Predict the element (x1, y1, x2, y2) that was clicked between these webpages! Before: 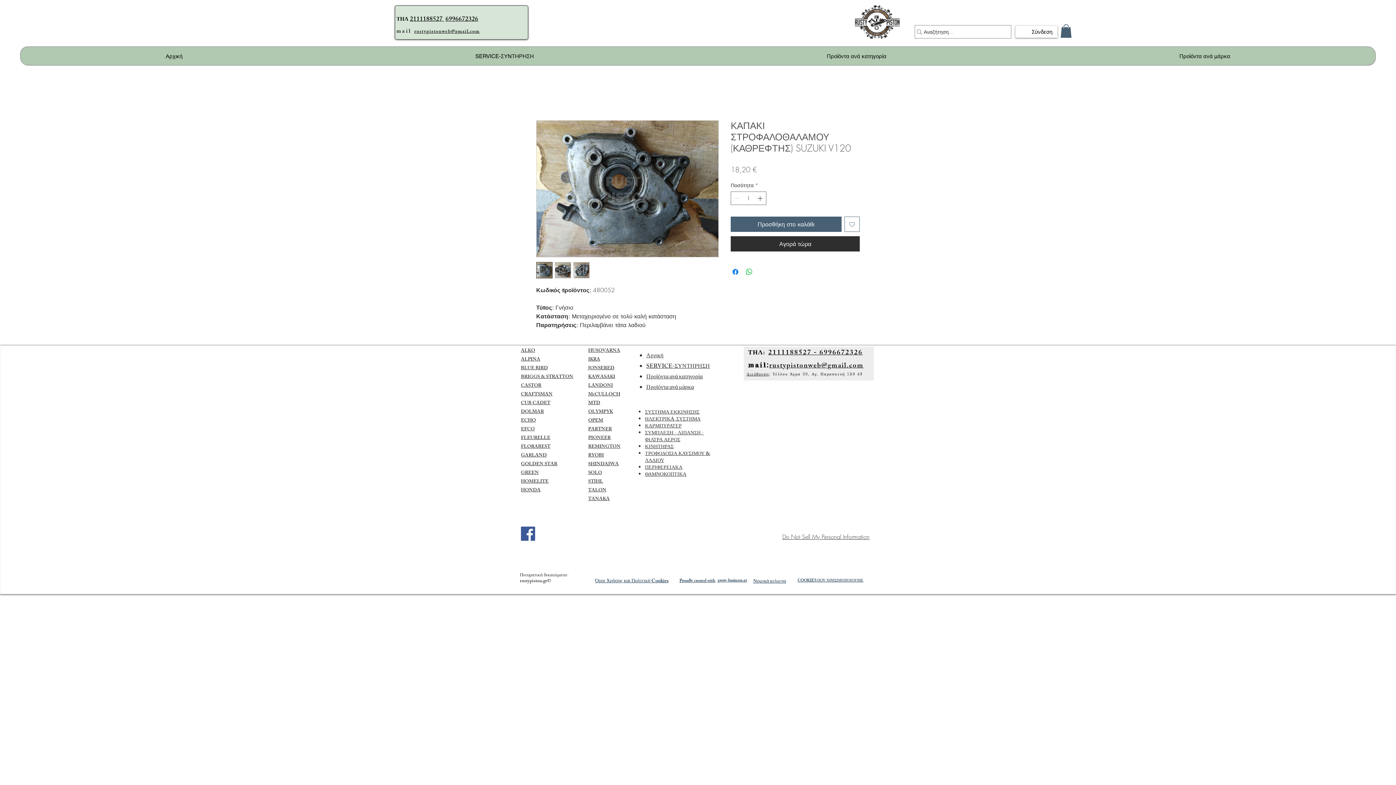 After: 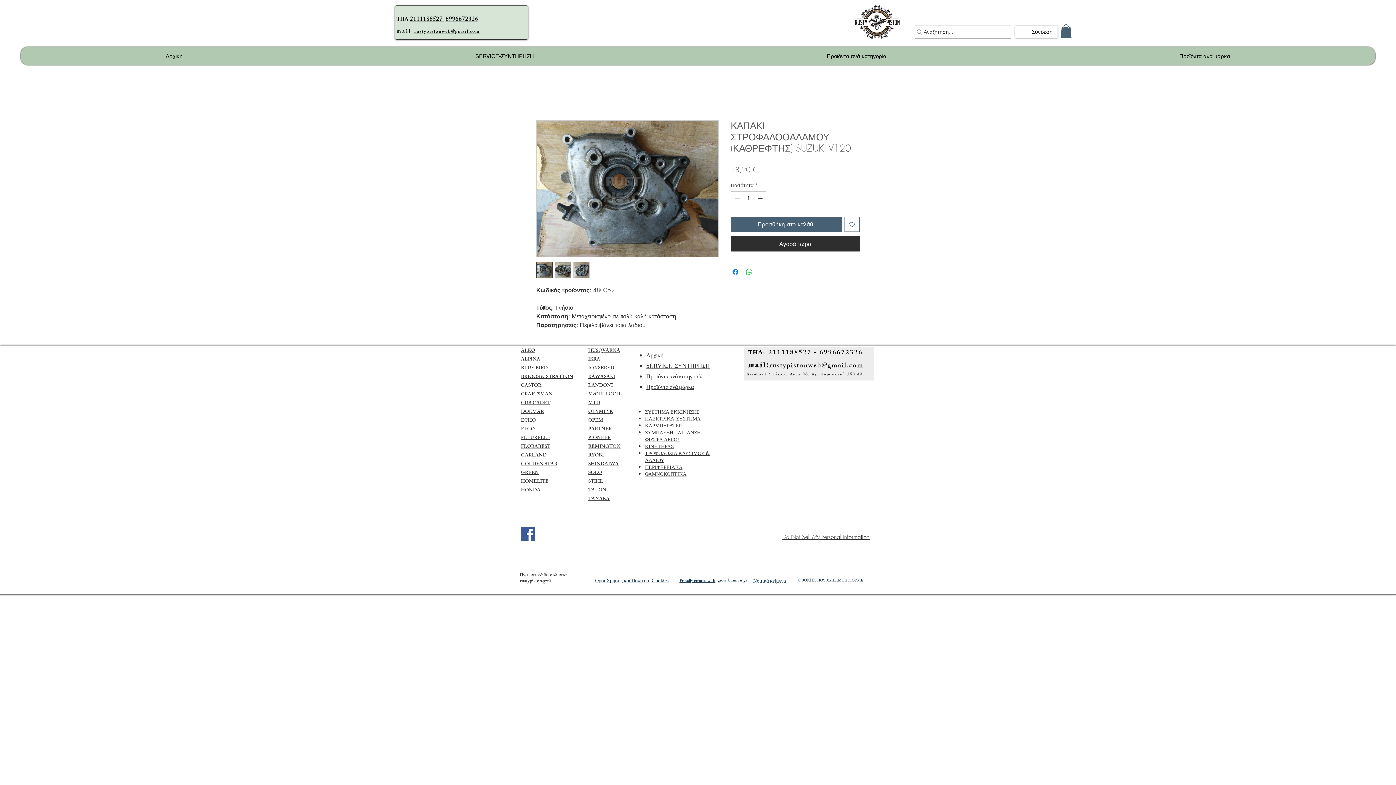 Action: label: OPEM bbox: (588, 416, 603, 425)